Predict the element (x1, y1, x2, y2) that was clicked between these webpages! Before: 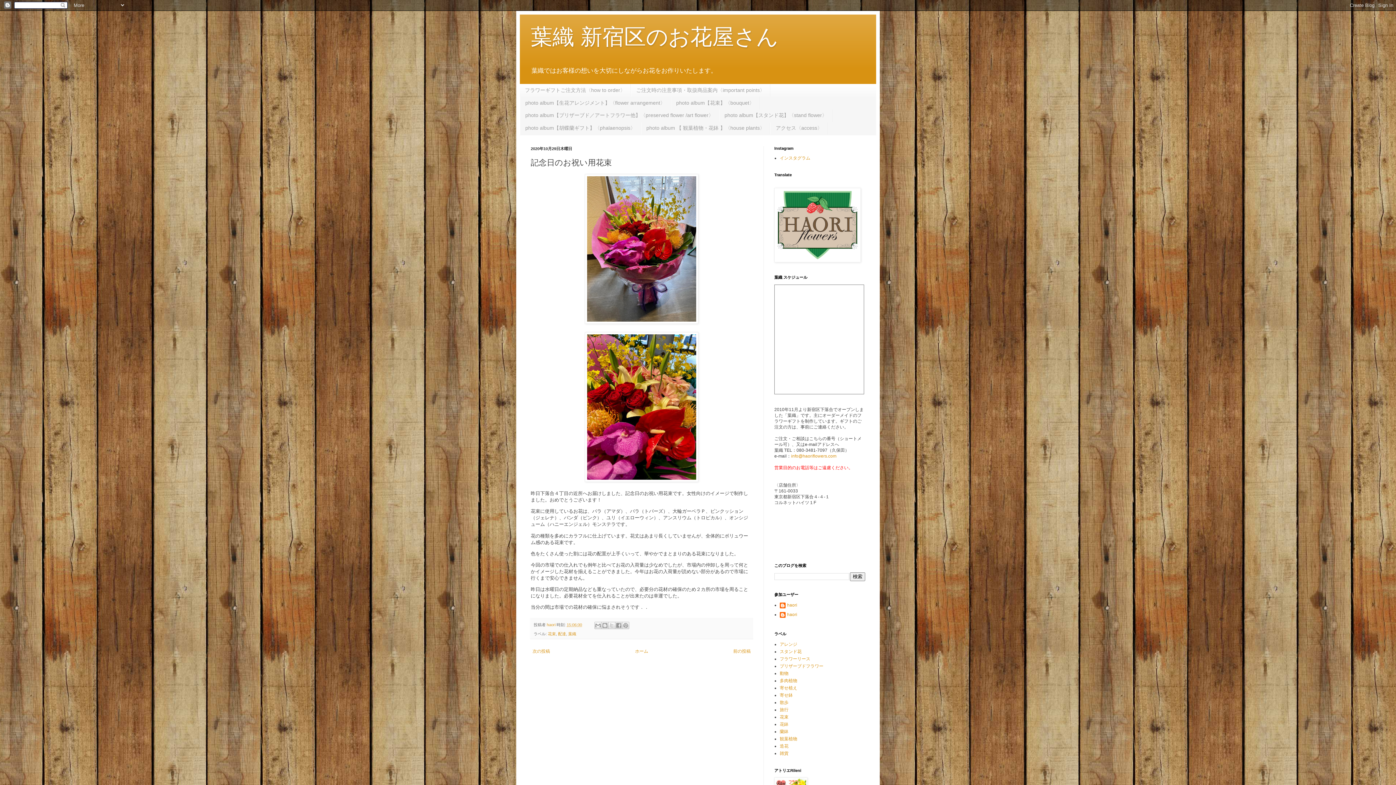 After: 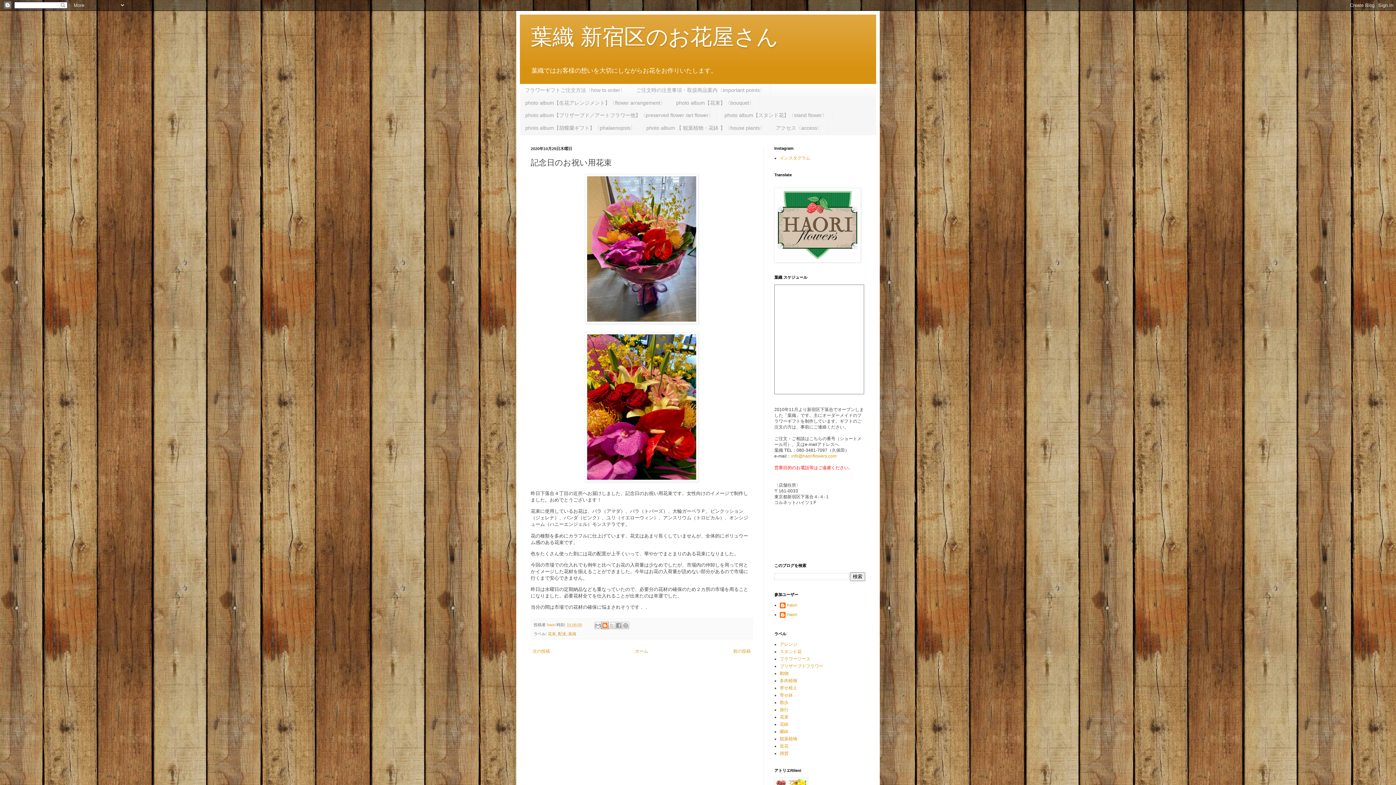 Action: bbox: (601, 622, 608, 629) label: BlogThis!